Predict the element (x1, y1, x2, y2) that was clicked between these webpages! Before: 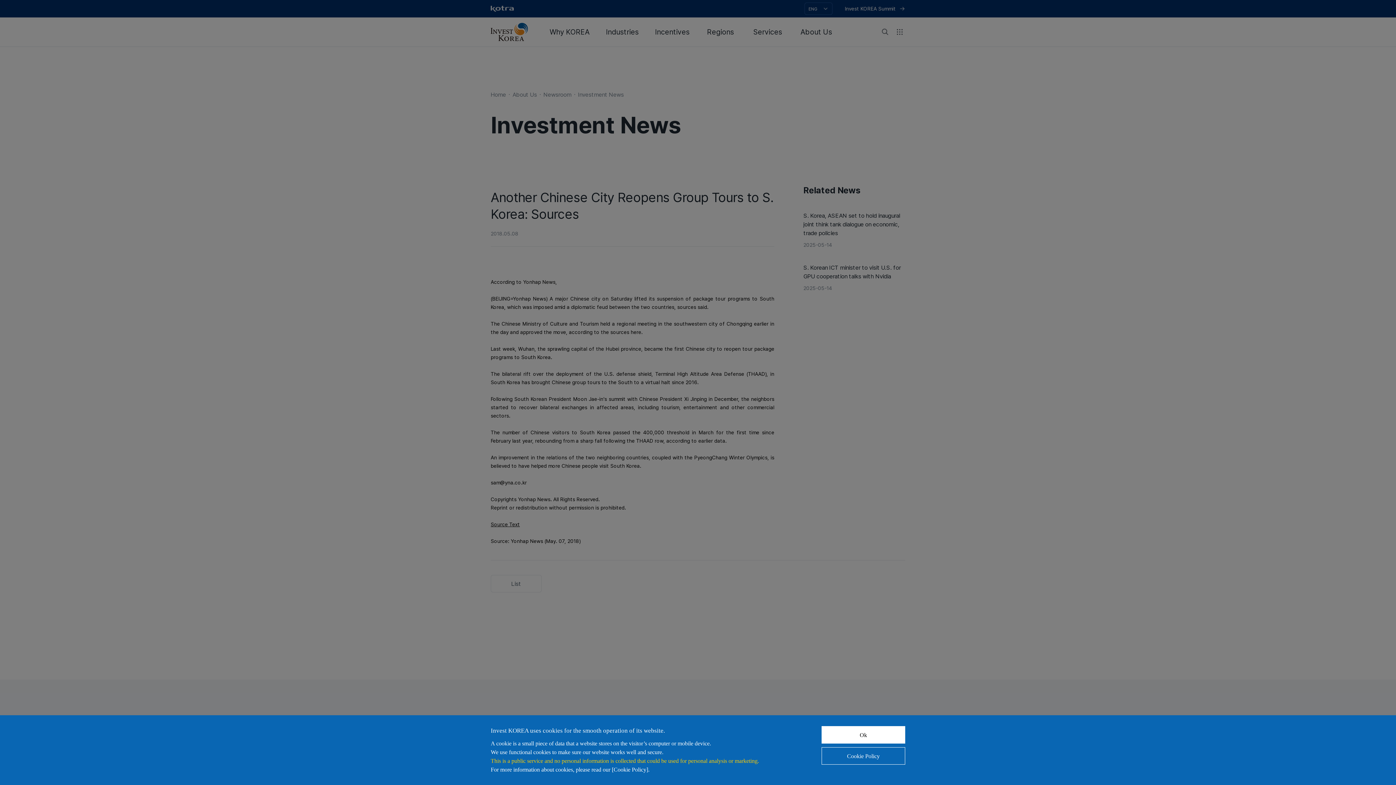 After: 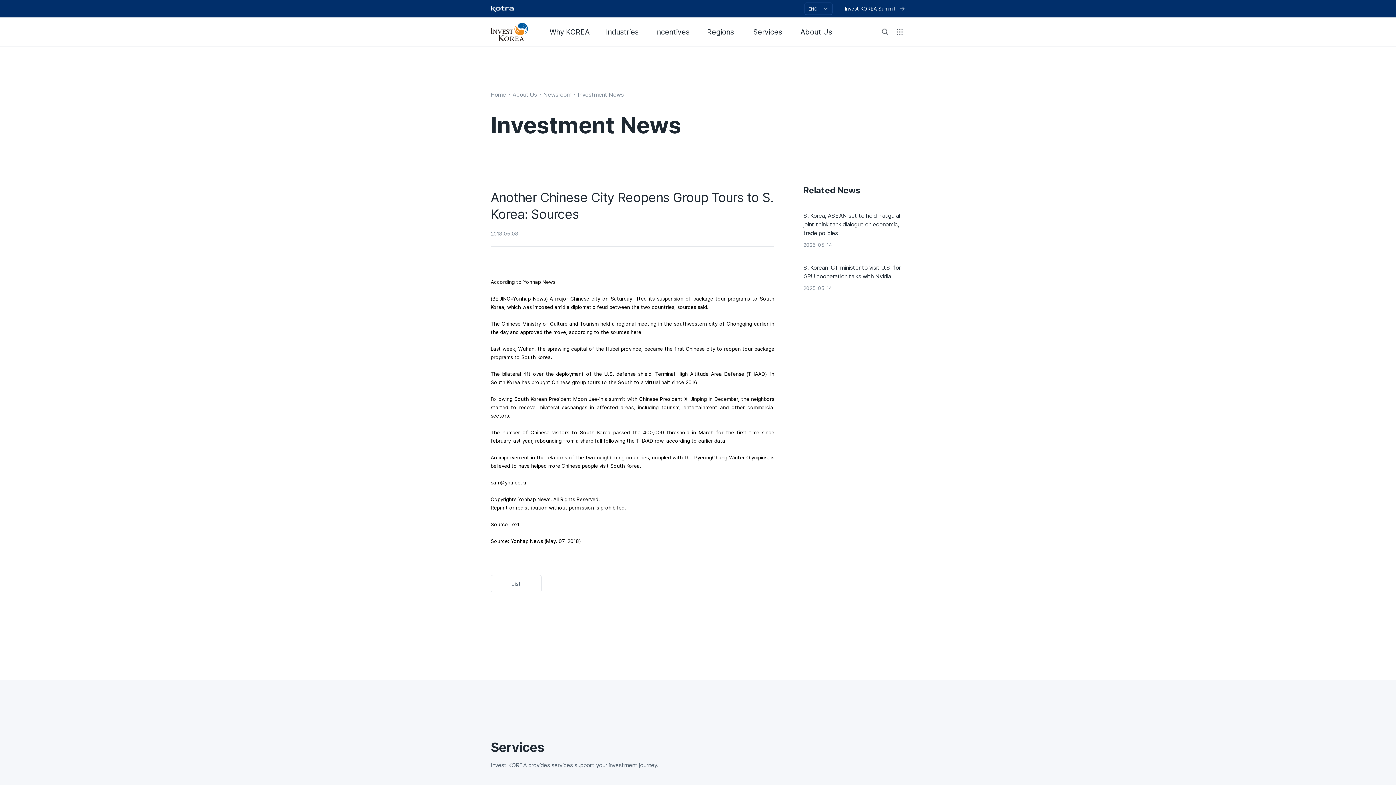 Action: bbox: (821, 726, 905, 744) label: Ok